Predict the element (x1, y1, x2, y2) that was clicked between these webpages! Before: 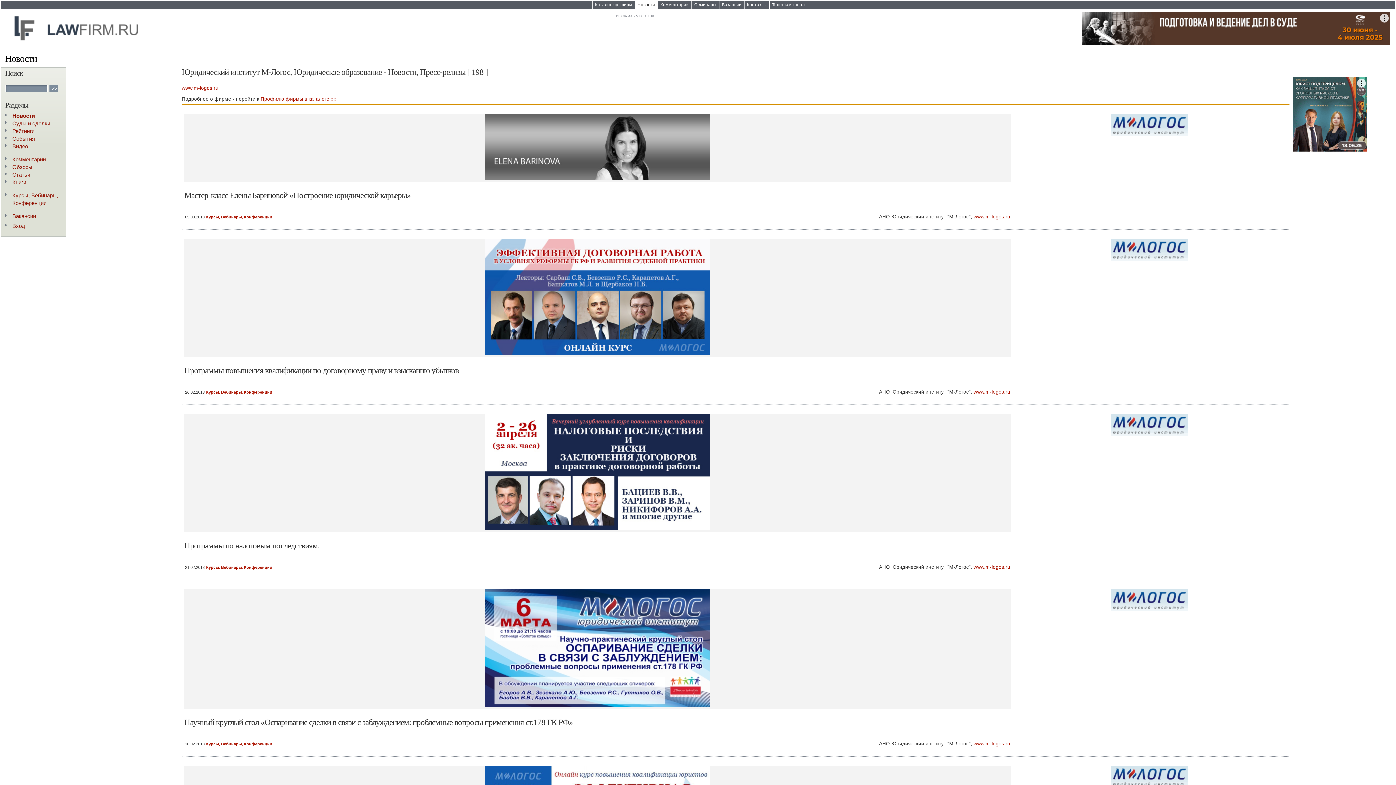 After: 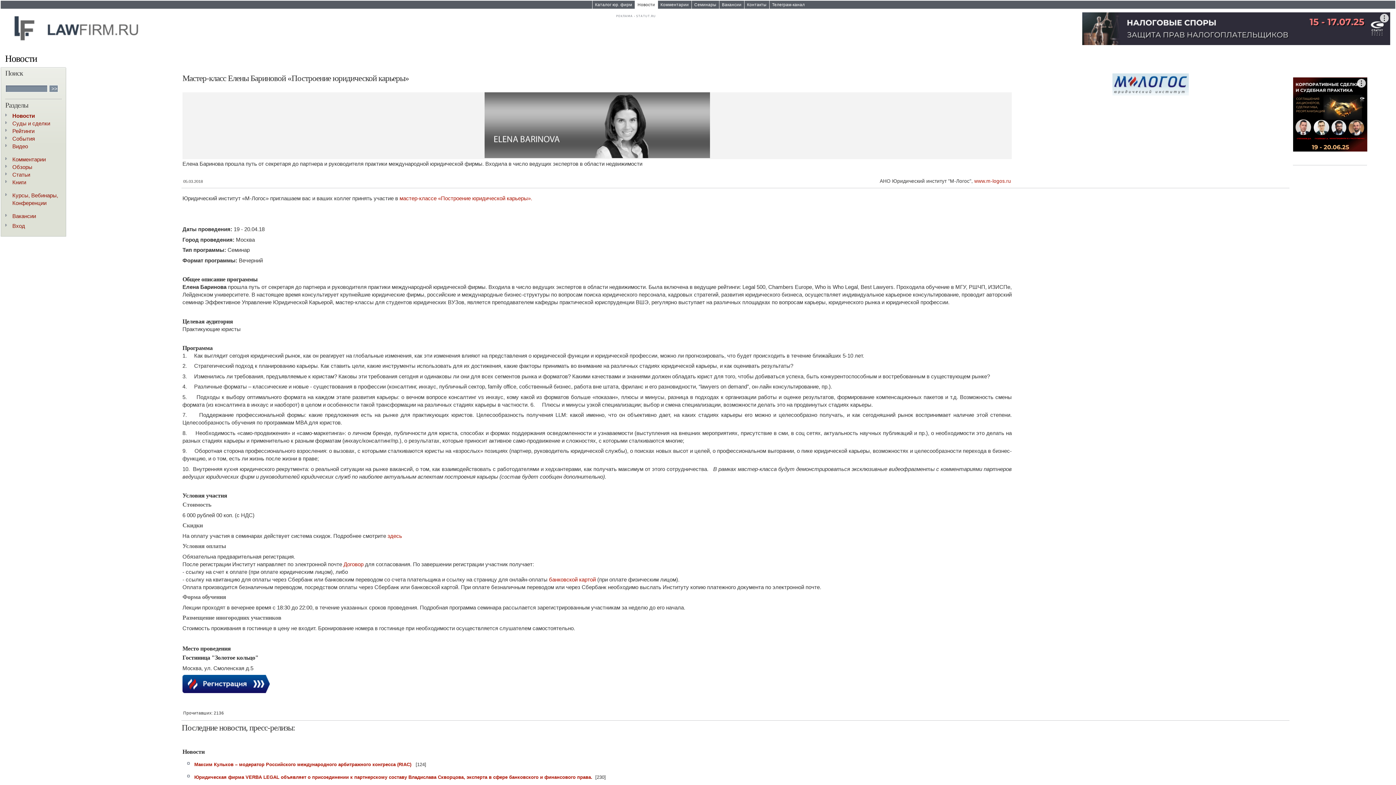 Action: bbox: (485, 175, 710, 181)